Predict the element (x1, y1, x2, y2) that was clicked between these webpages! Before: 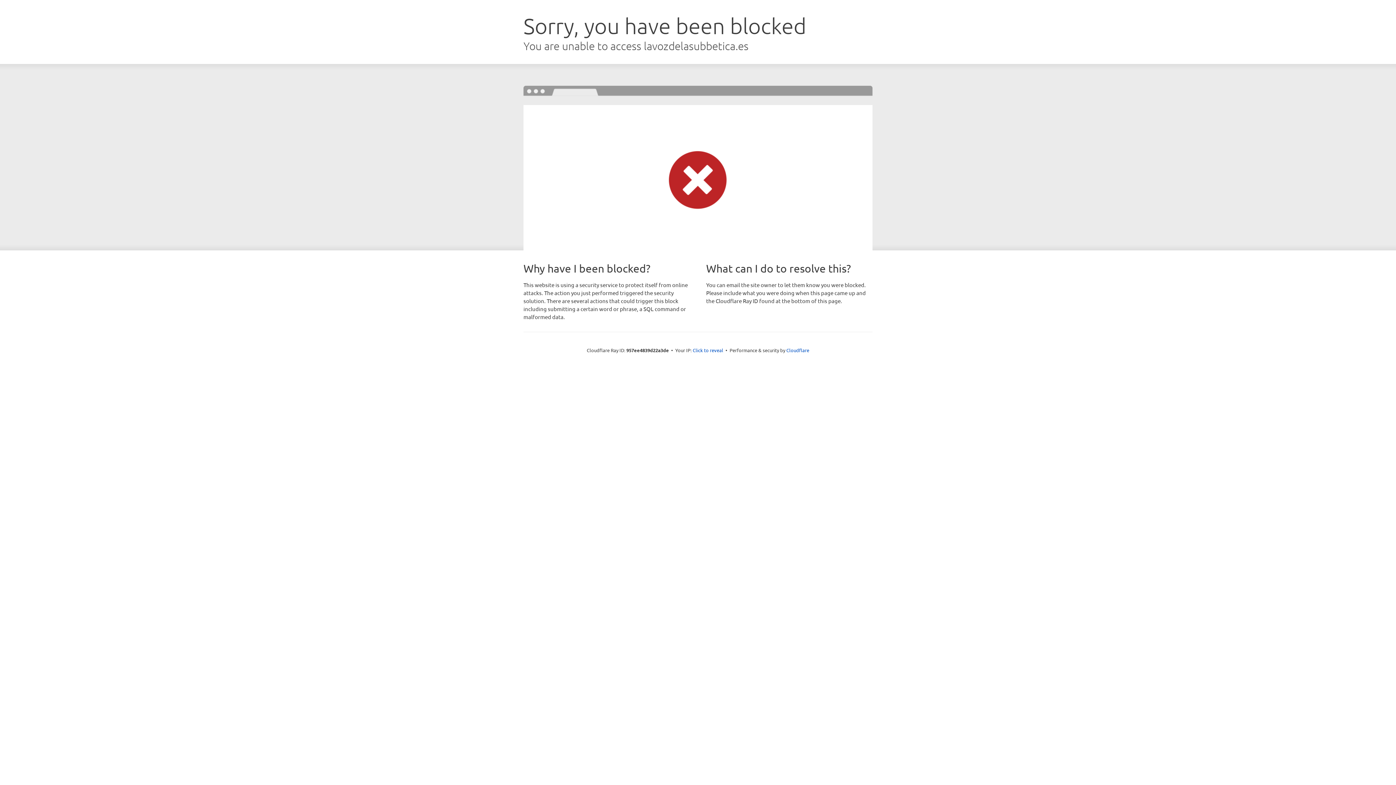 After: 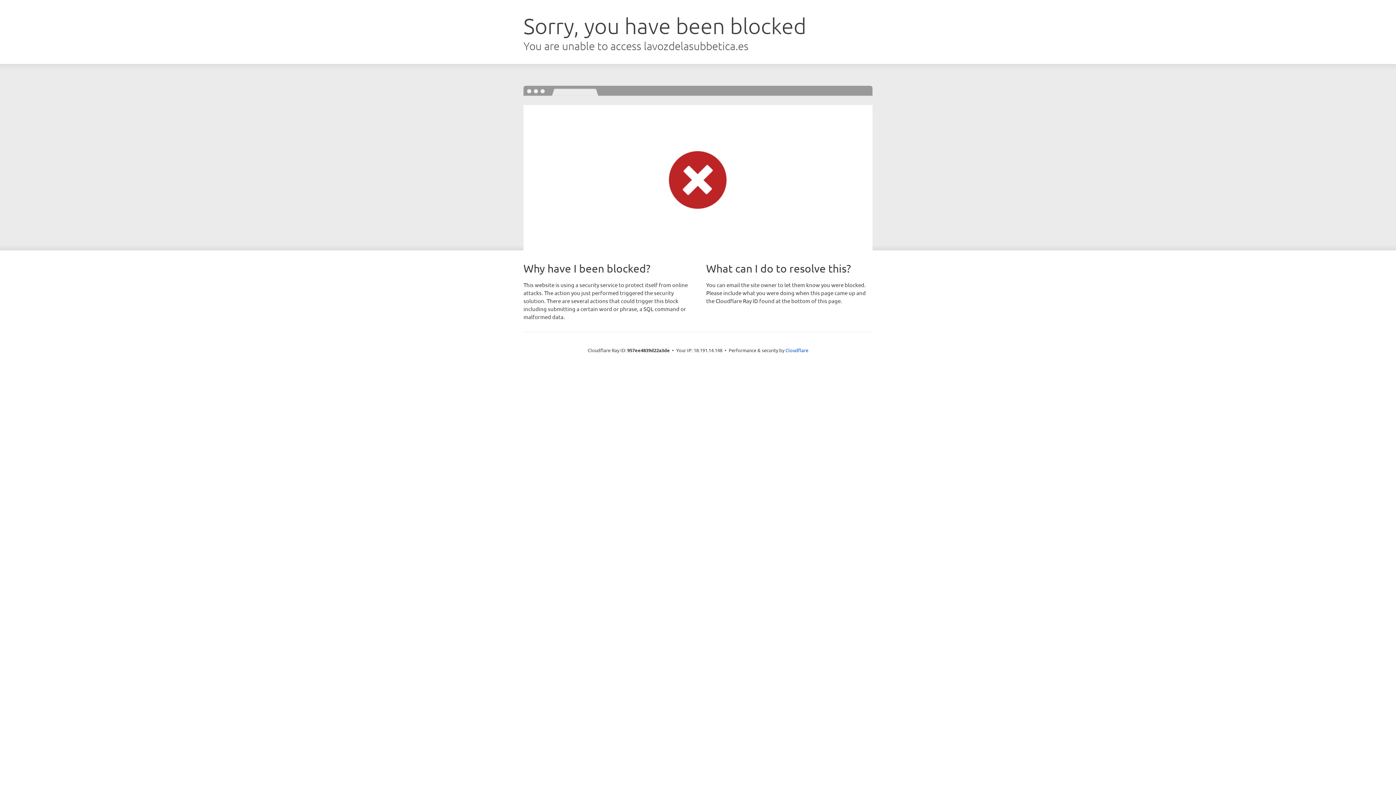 Action: bbox: (692, 346, 723, 353) label: Click to reveal